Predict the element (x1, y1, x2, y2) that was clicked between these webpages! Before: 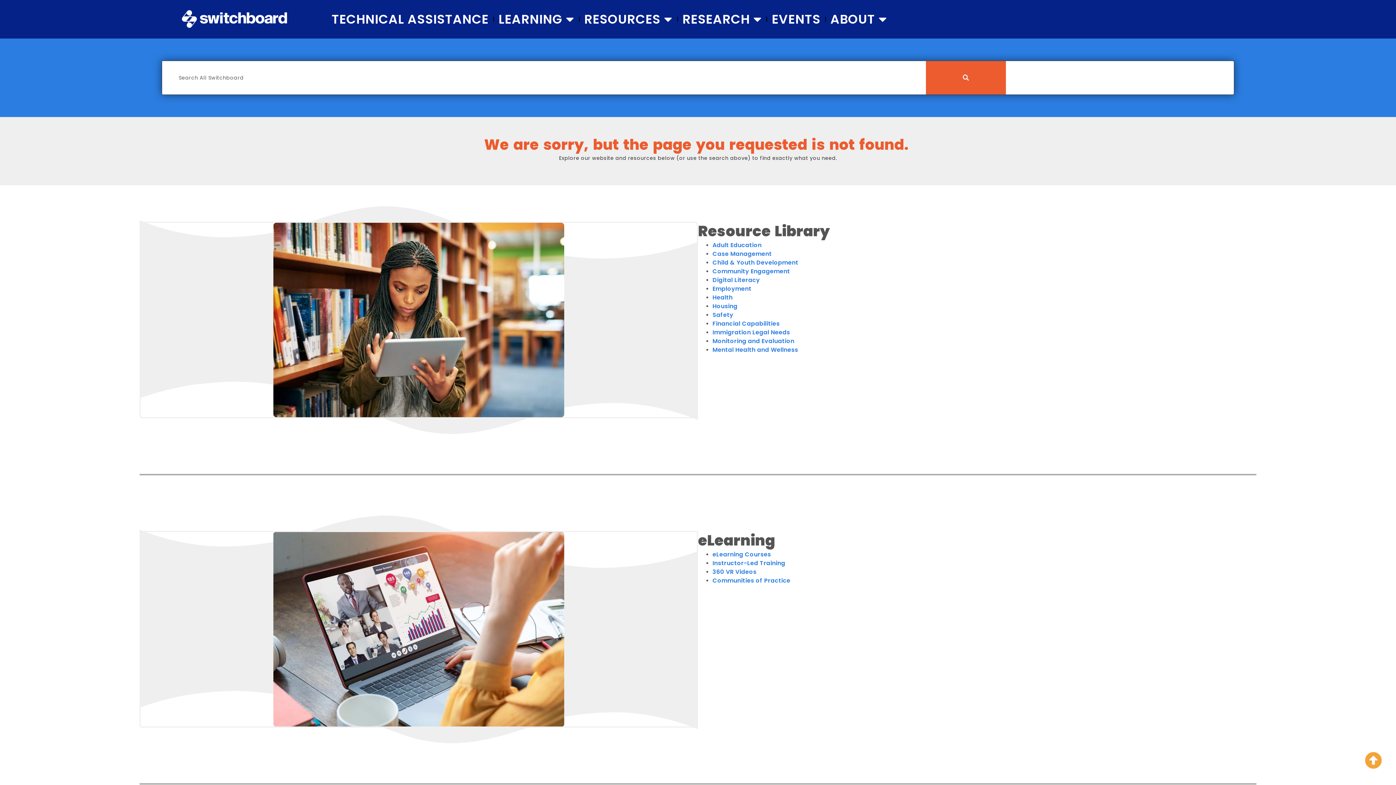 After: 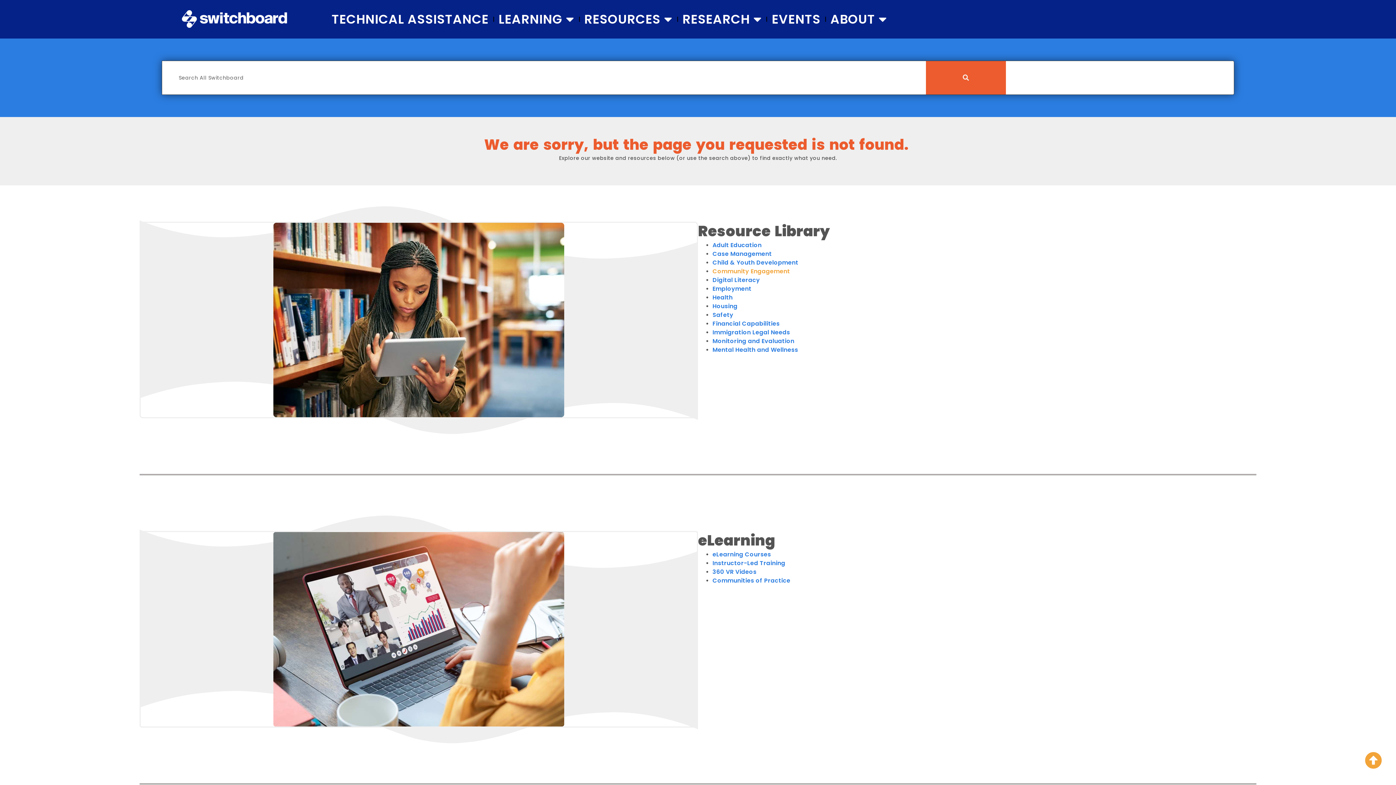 Action: label: Community Engagement bbox: (712, 267, 790, 275)